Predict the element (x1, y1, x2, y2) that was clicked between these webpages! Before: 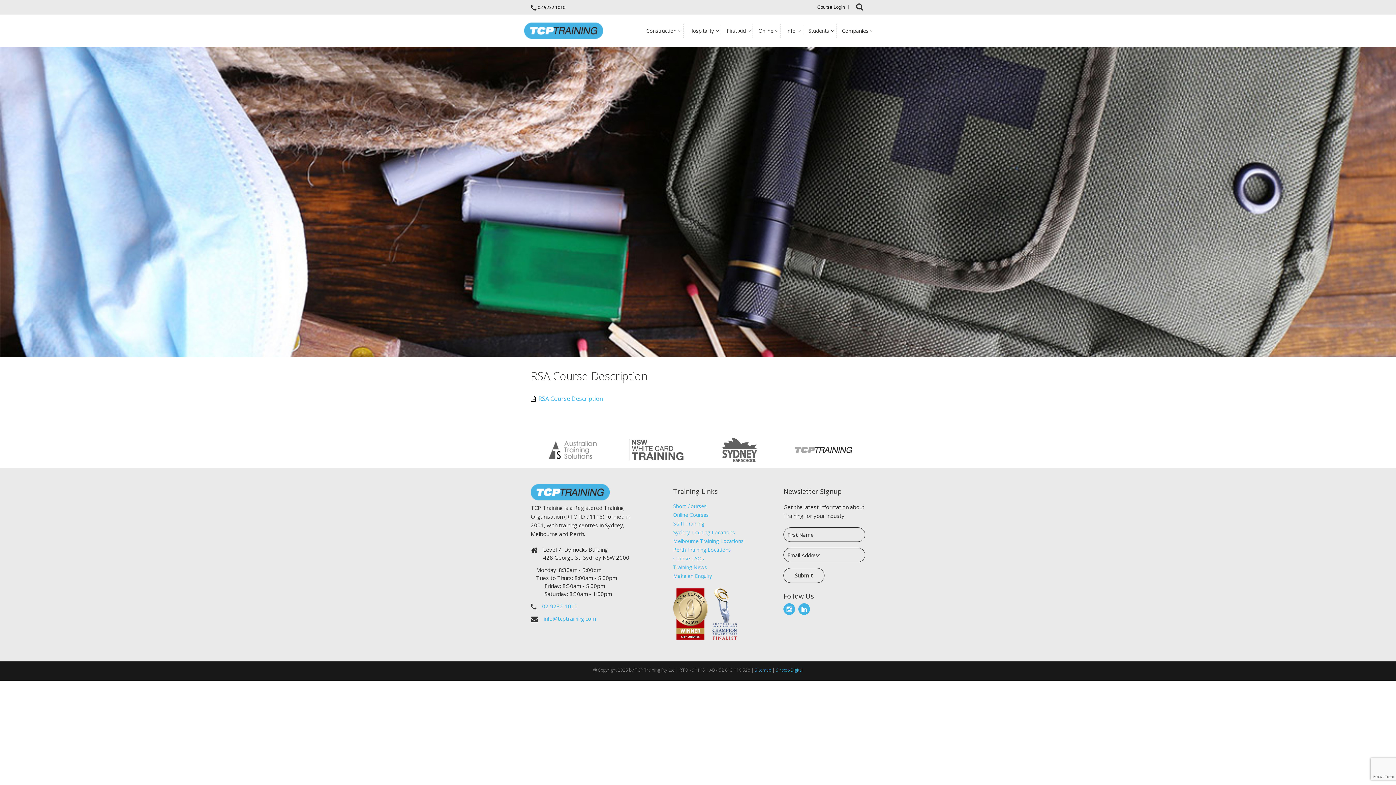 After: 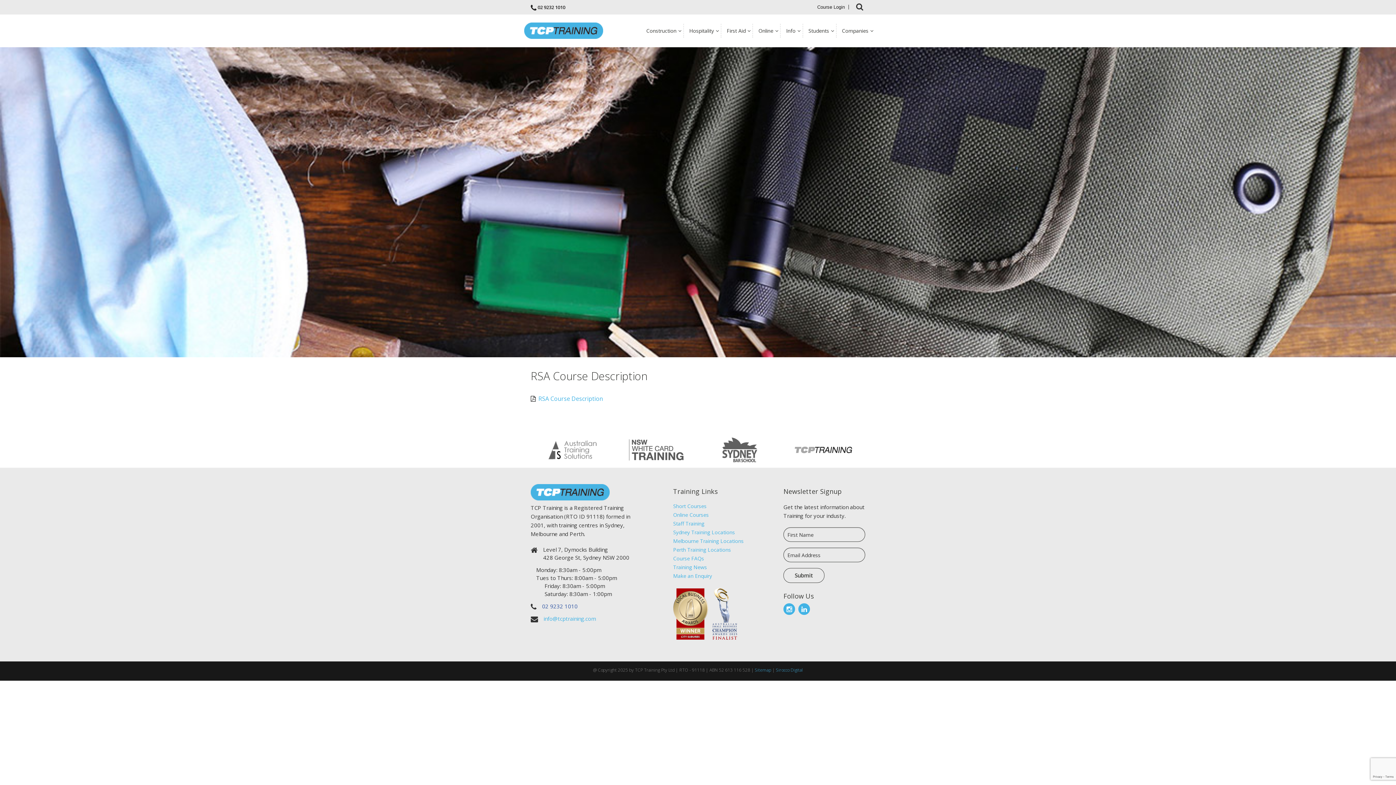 Action: bbox: (542, 602, 577, 610) label: 02 9232 1010